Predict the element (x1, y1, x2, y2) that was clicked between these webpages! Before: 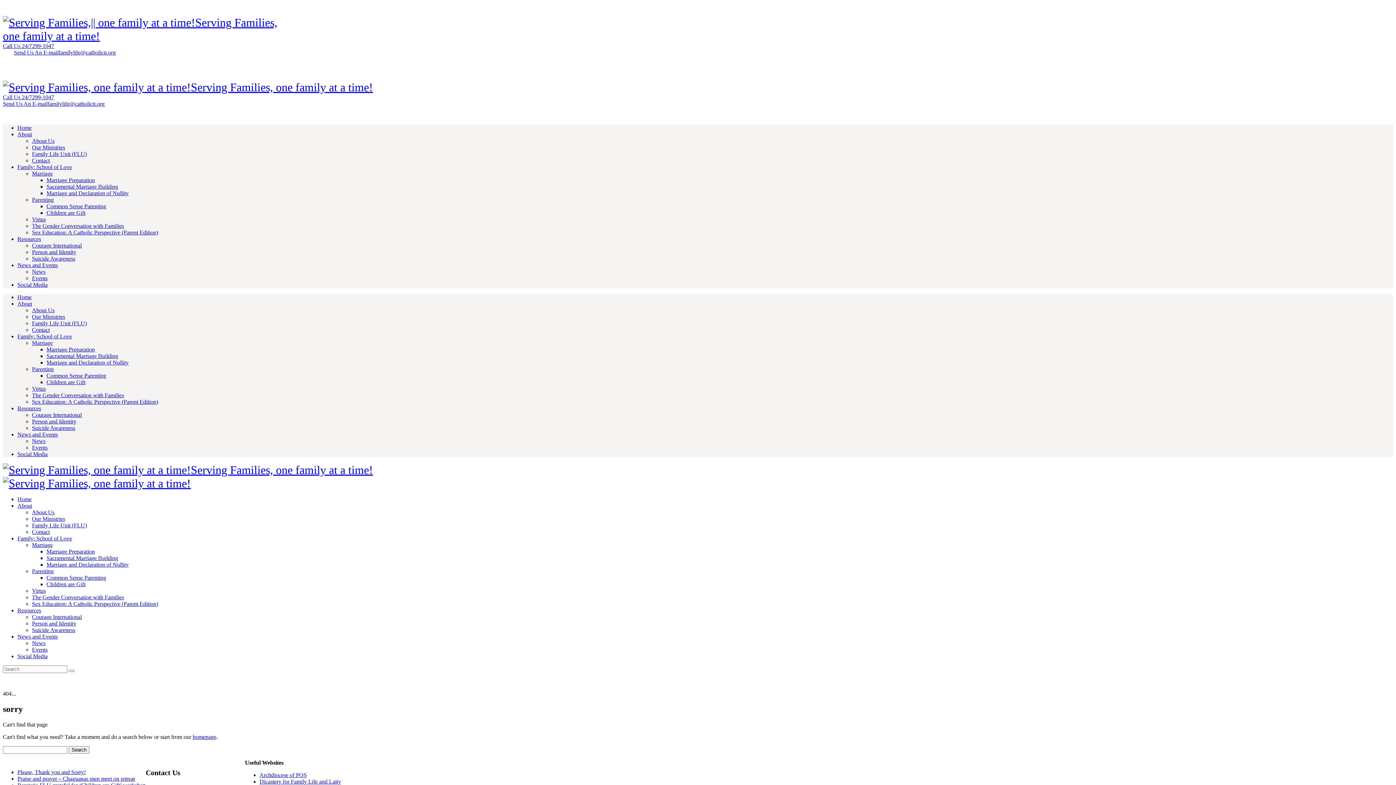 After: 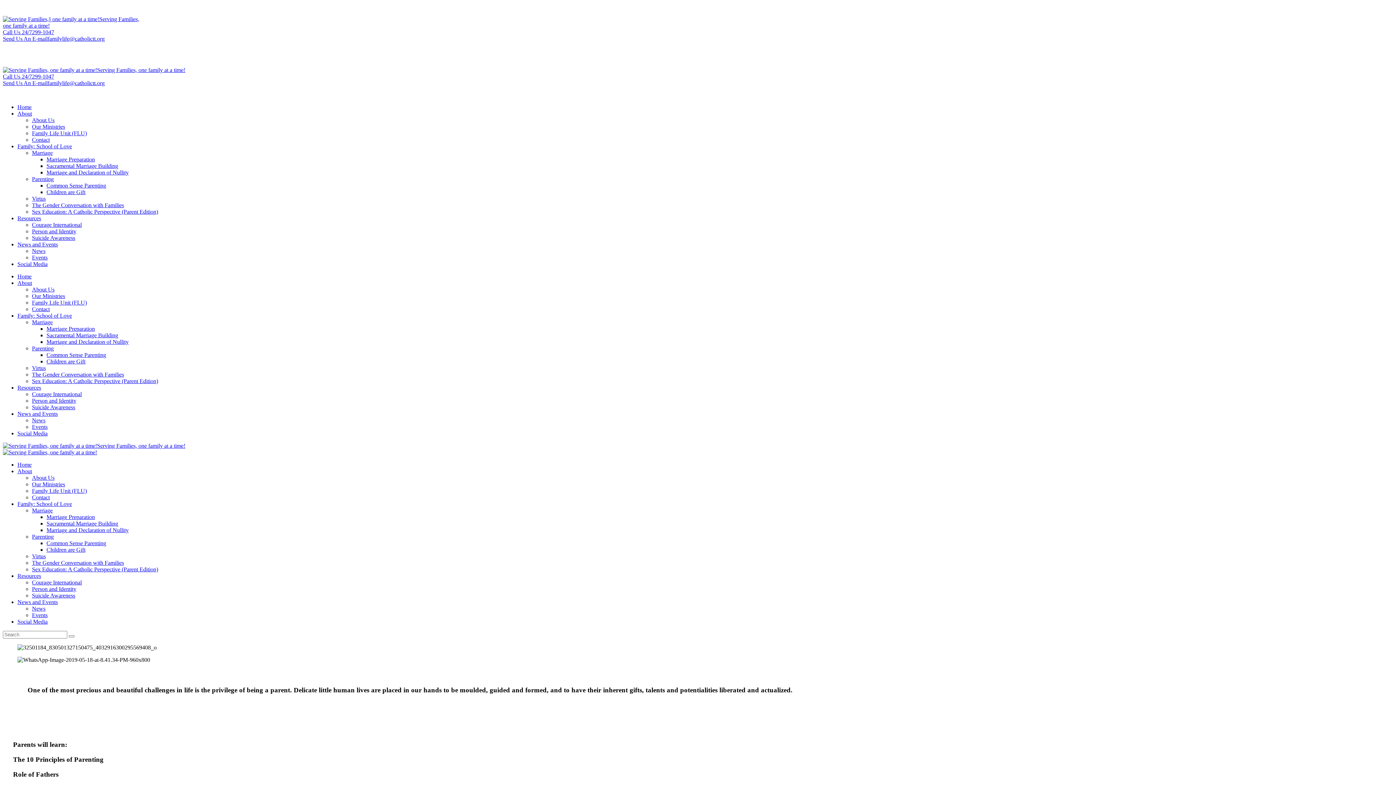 Action: label: Children are Gift bbox: (46, 209, 85, 216)